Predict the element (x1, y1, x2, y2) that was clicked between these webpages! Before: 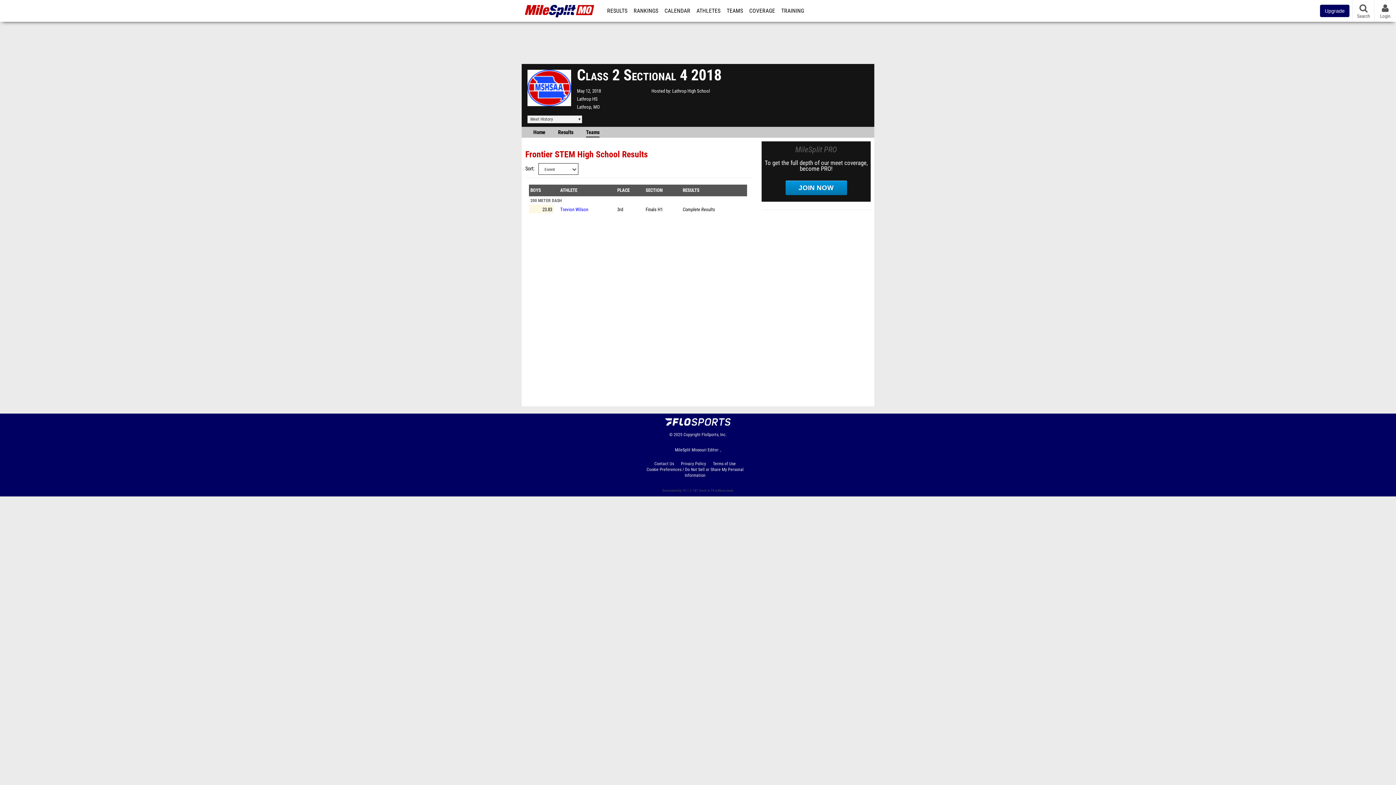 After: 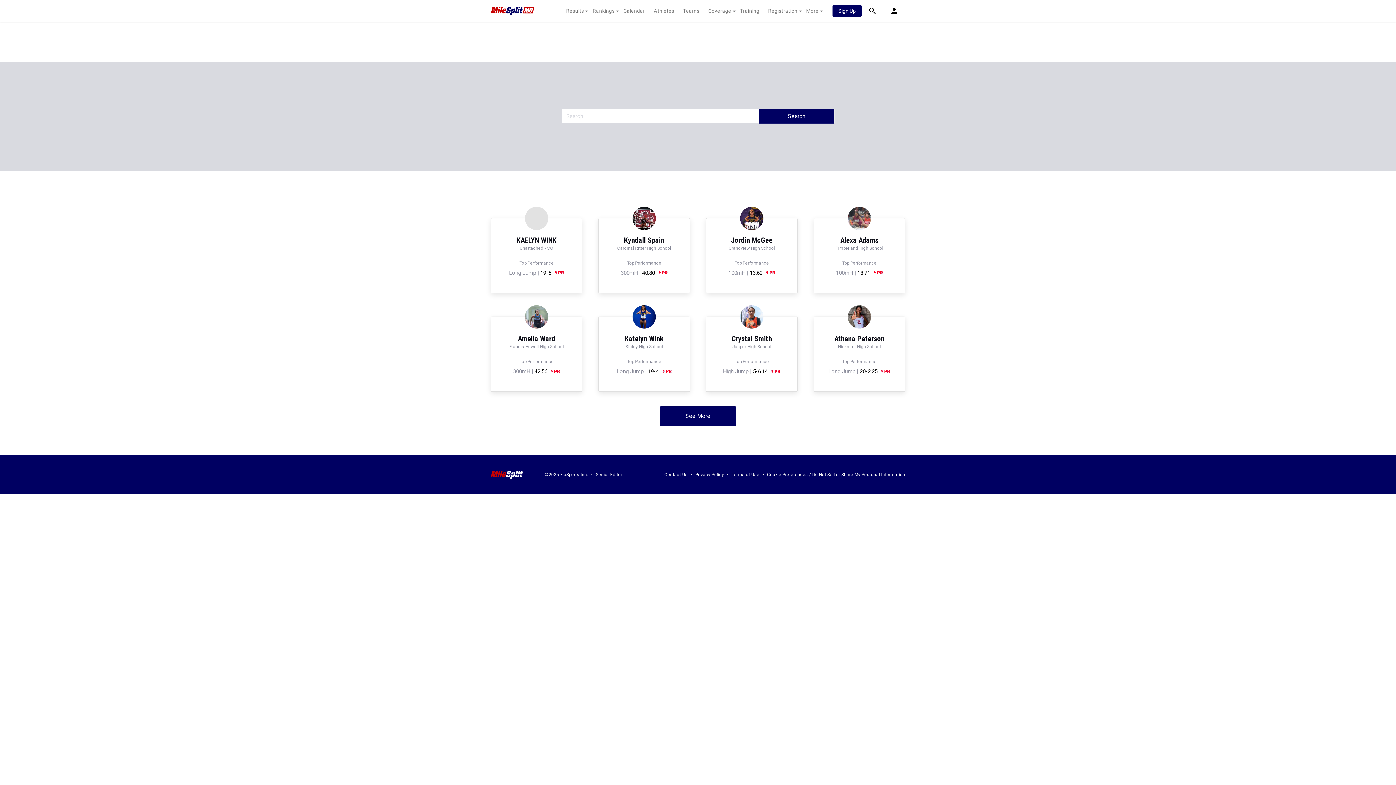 Action: label: ATHLETES bbox: (694, 0, 723, 21)